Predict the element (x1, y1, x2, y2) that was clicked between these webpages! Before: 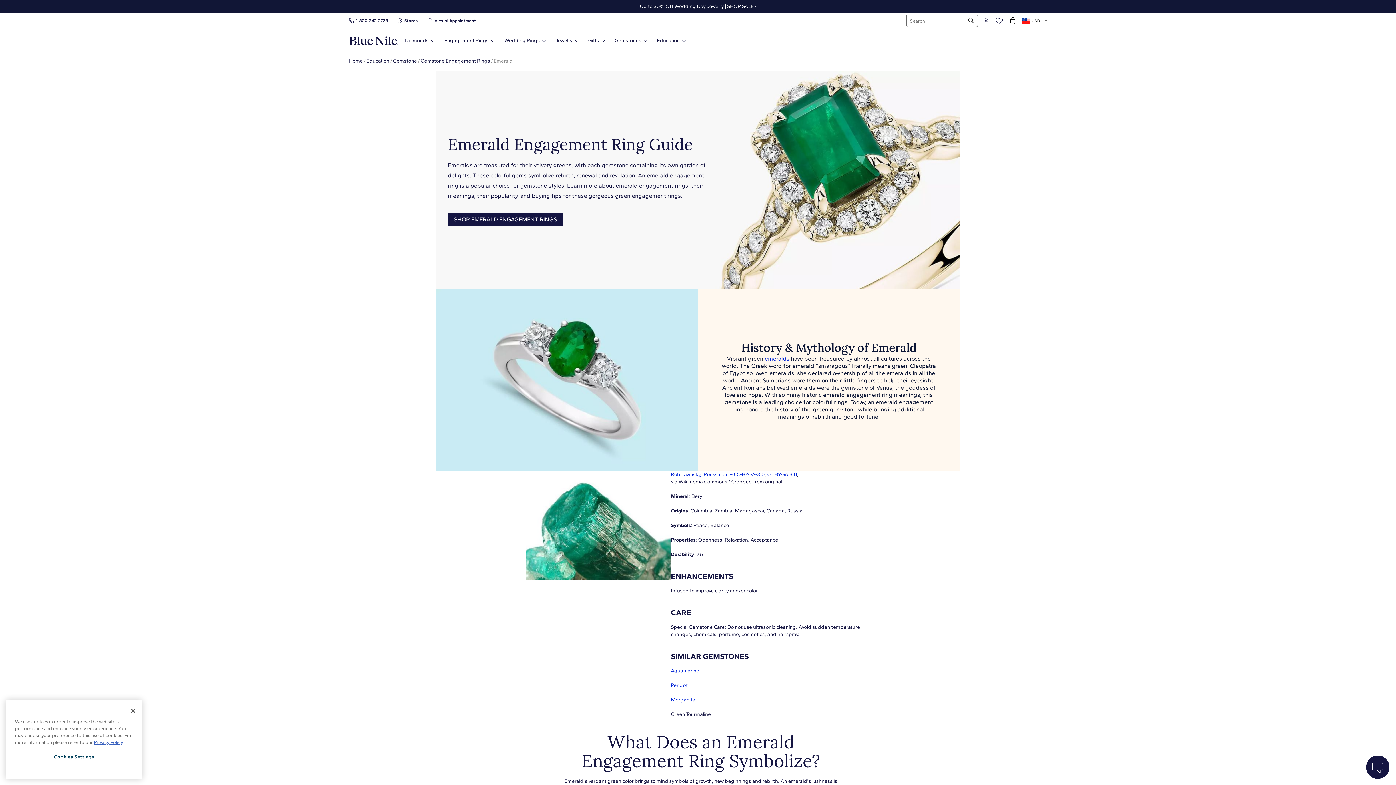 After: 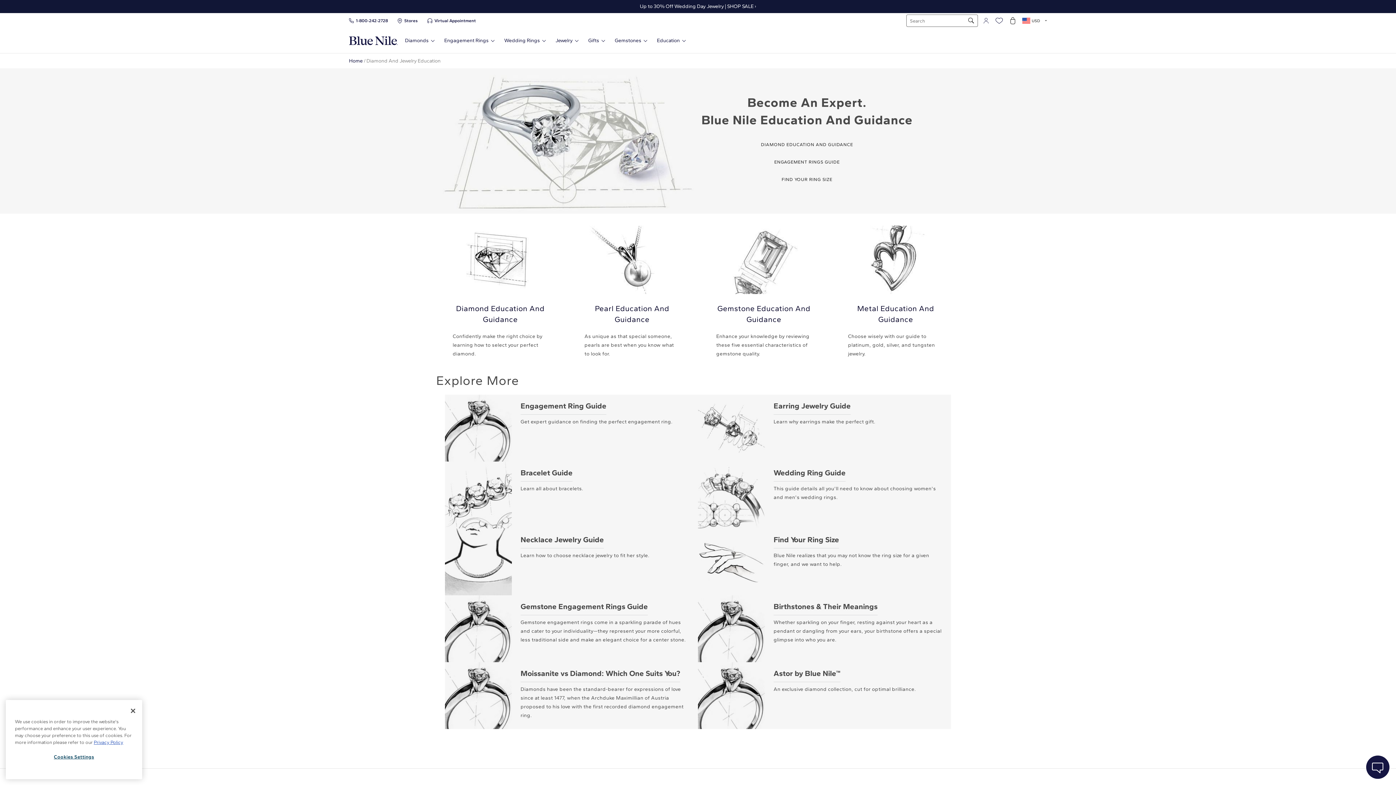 Action: label: Education bbox: (366, 57, 389, 64)